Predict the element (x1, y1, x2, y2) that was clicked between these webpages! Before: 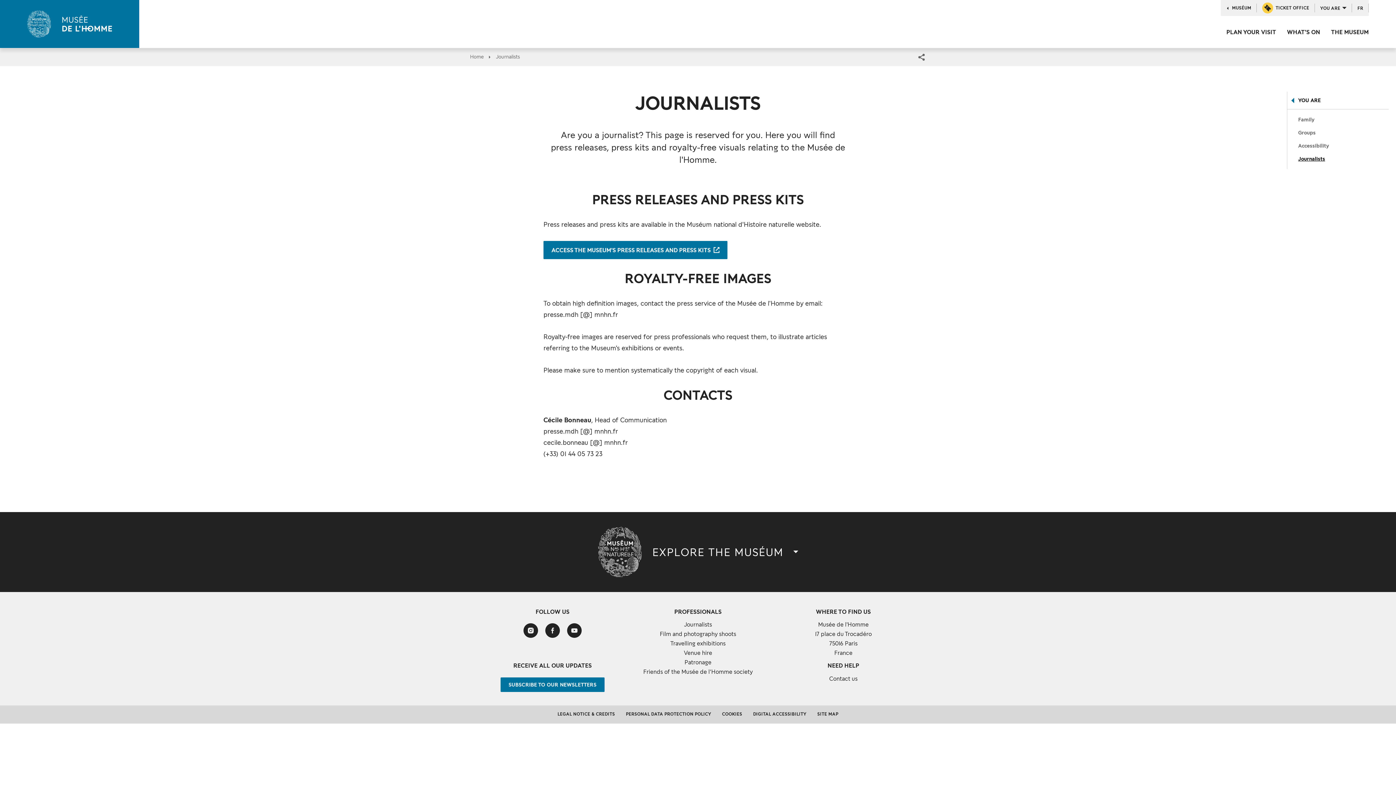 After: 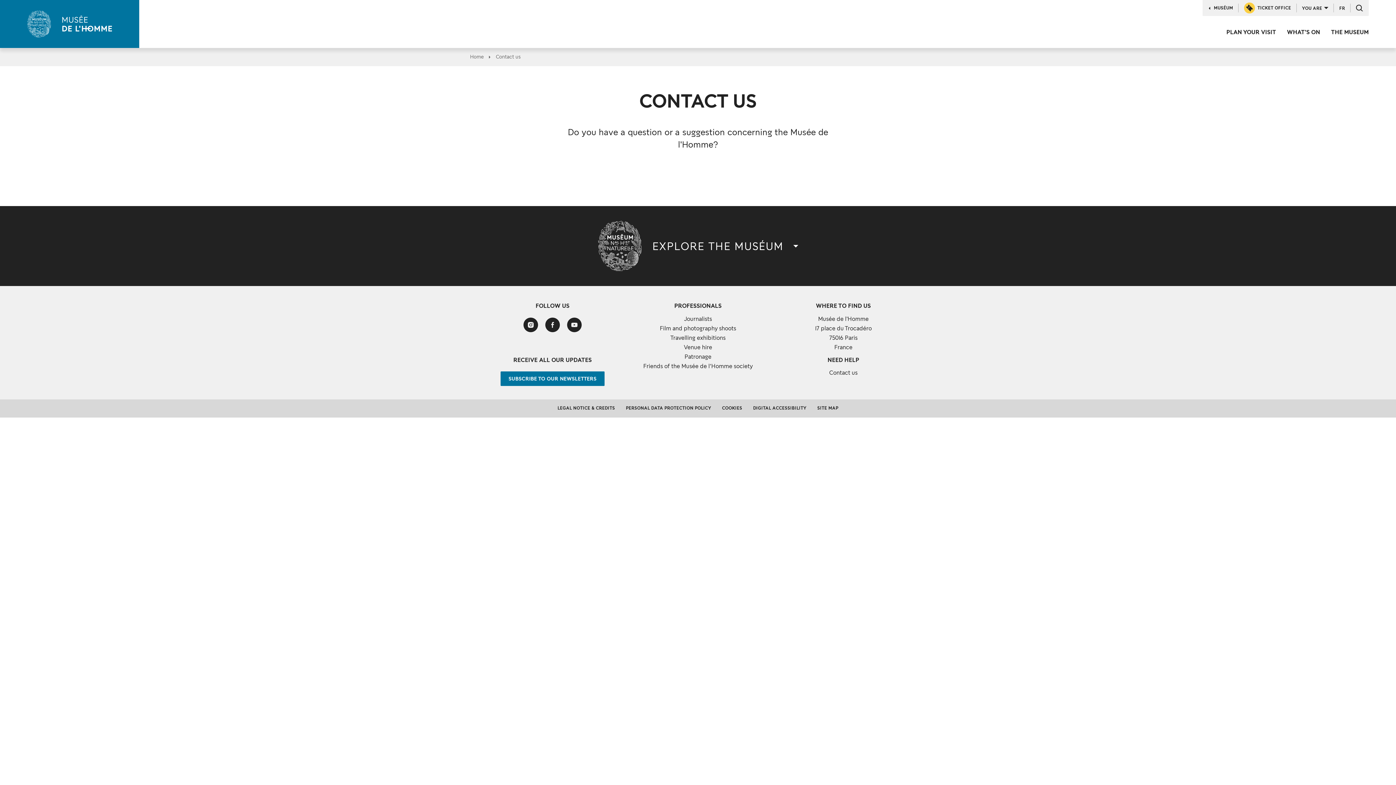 Action: bbox: (829, 675, 857, 682) label: Contact us